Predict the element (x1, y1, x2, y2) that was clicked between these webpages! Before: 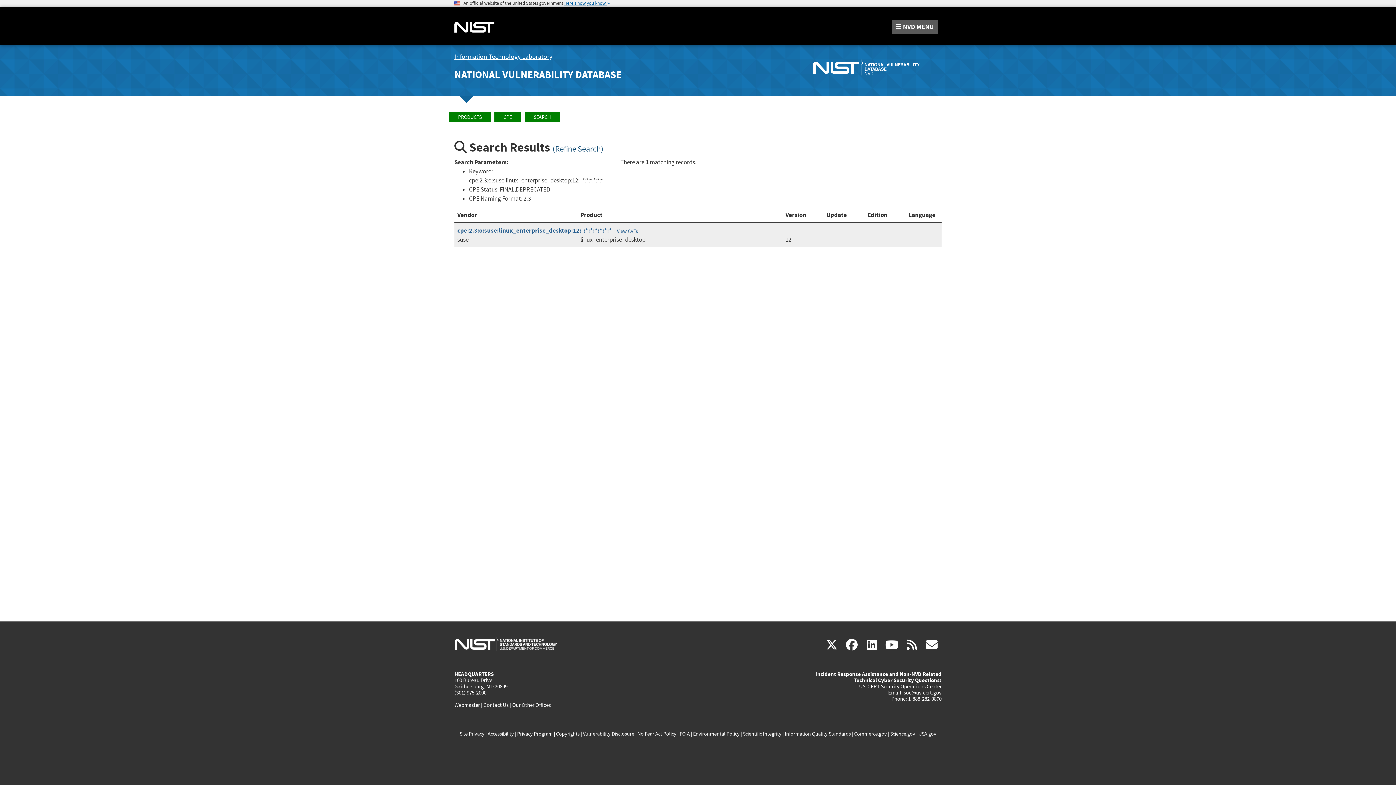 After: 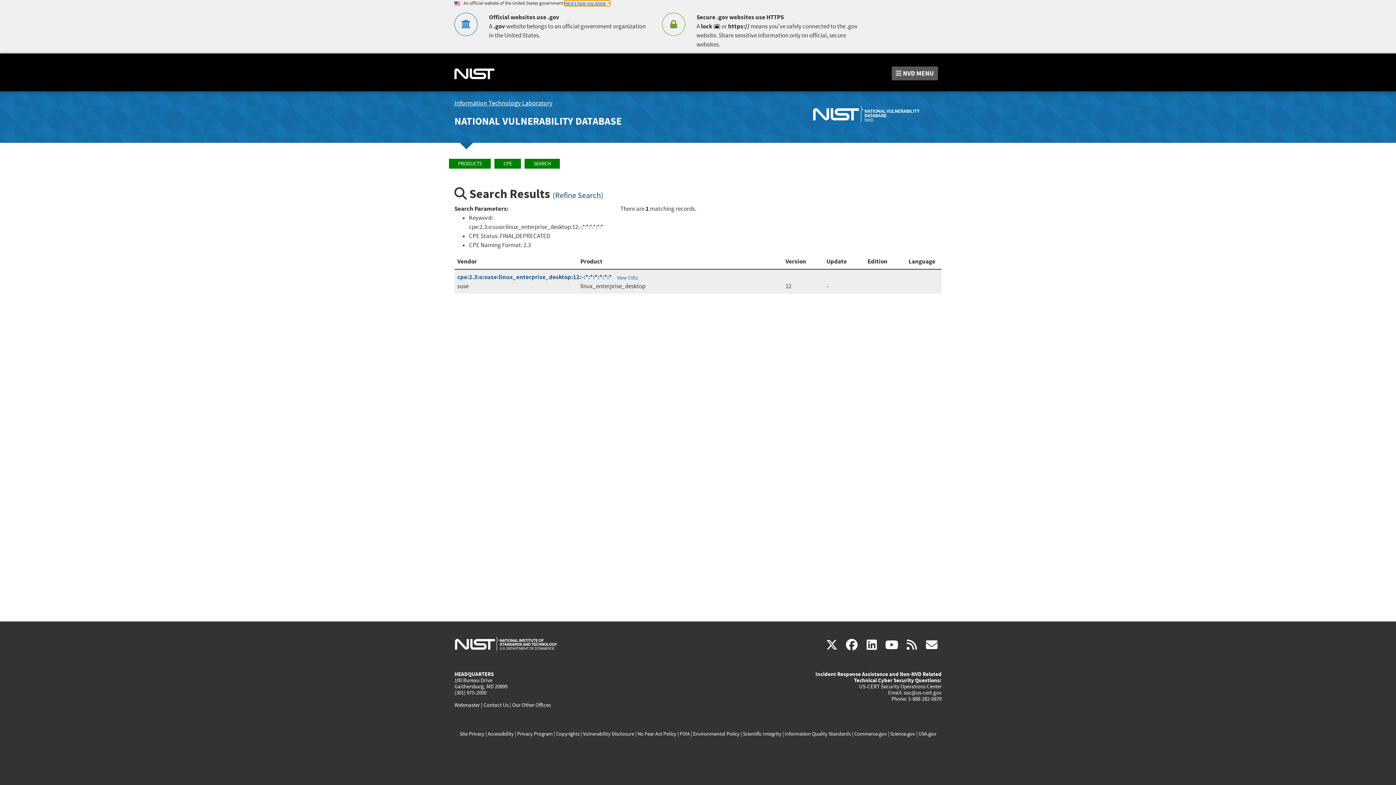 Action: label: Here's how you know  bbox: (564, 0, 610, 5)